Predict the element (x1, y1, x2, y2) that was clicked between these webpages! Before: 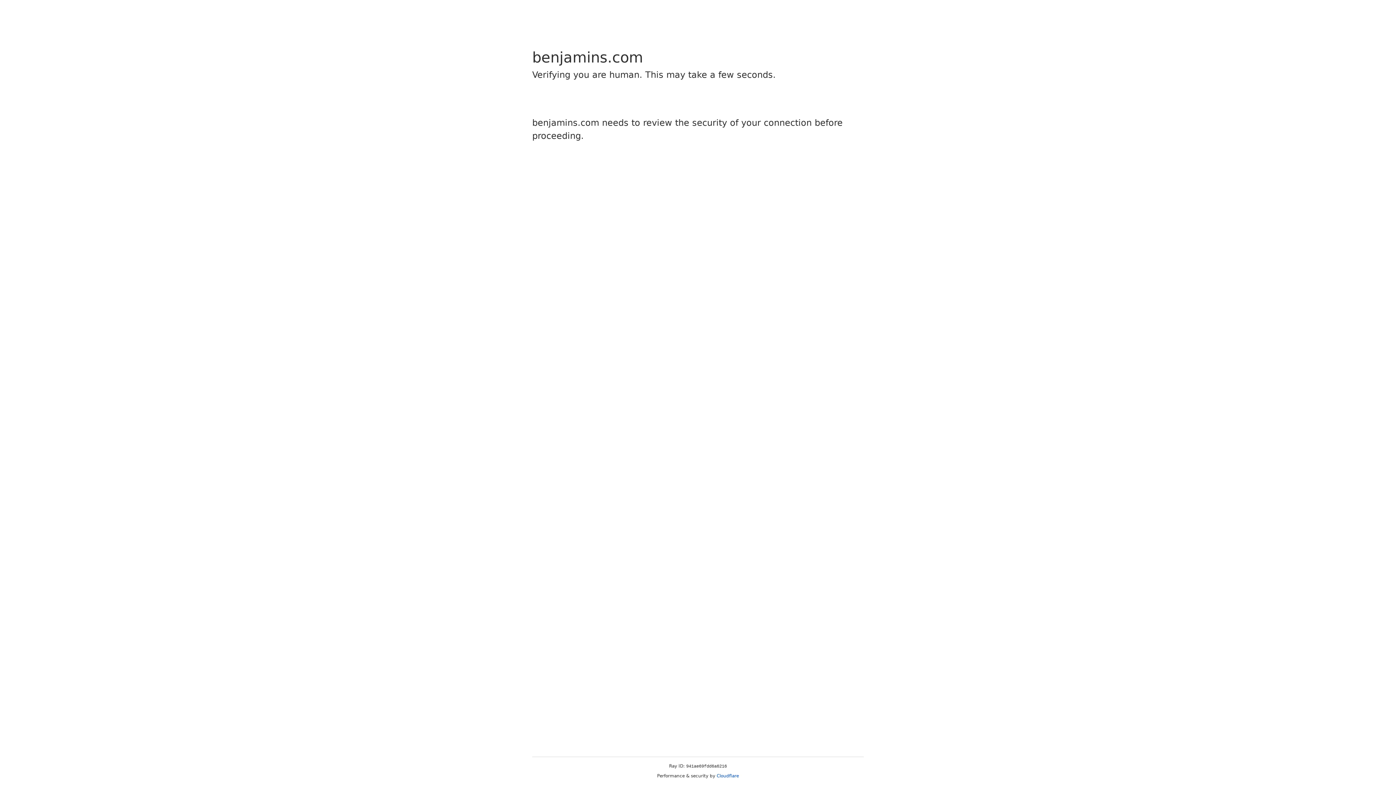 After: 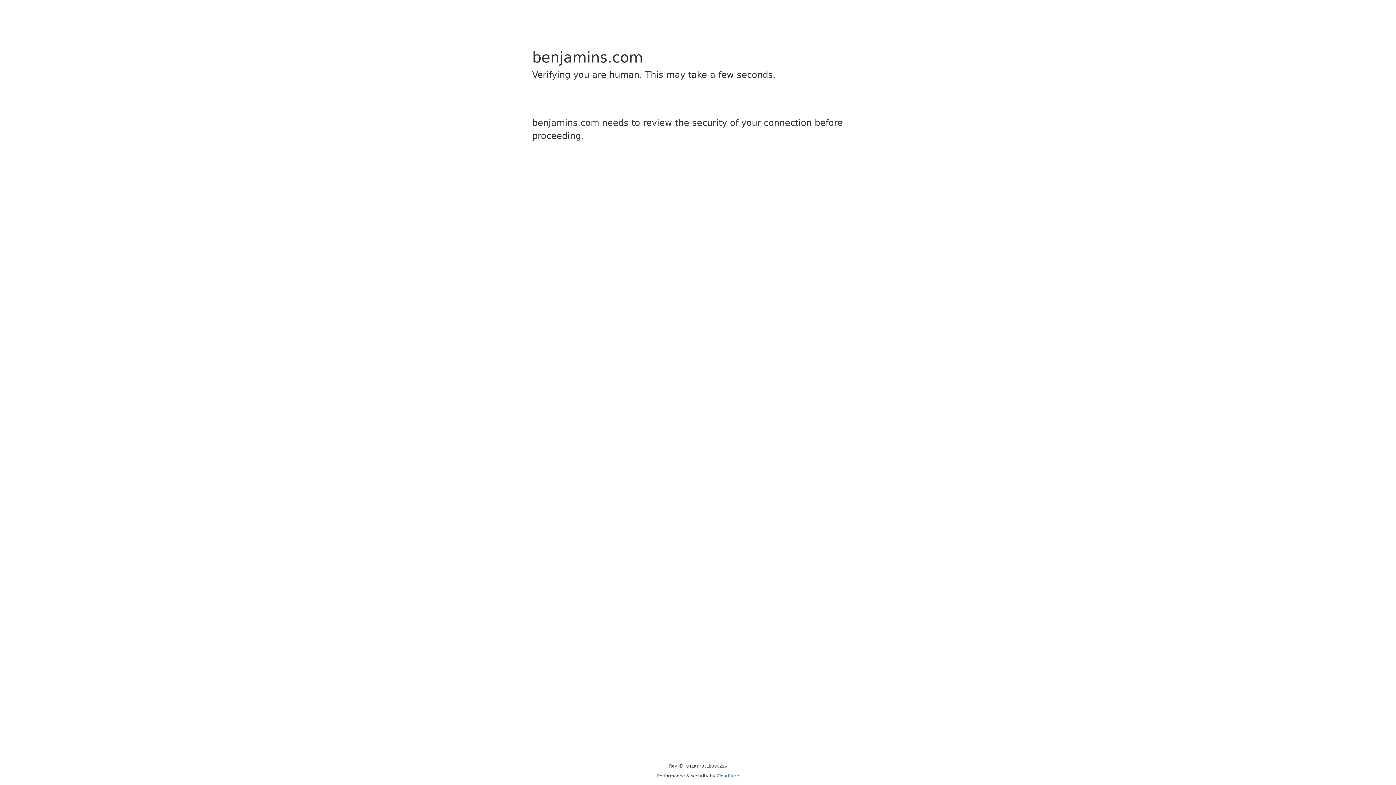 Action: bbox: (716, 773, 739, 778) label: Cloudflare